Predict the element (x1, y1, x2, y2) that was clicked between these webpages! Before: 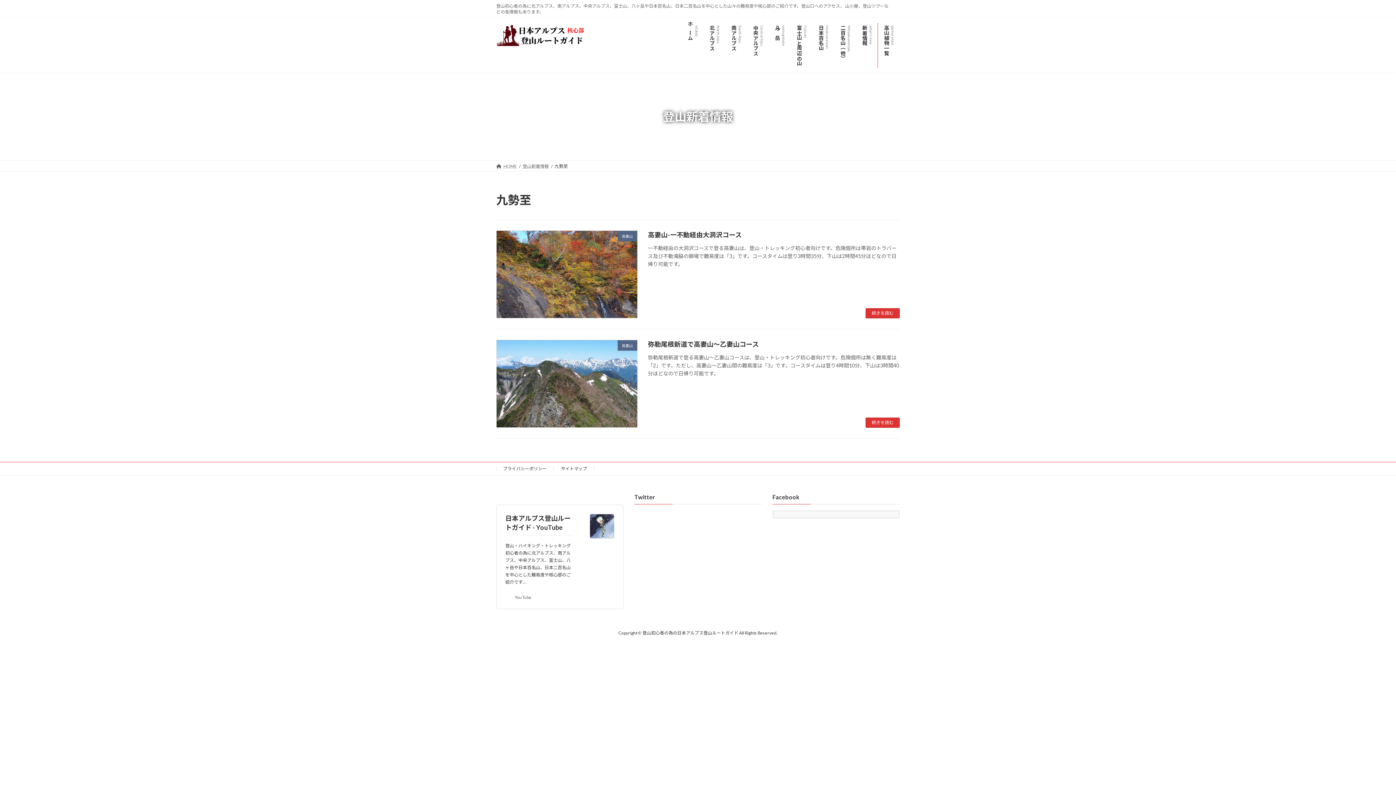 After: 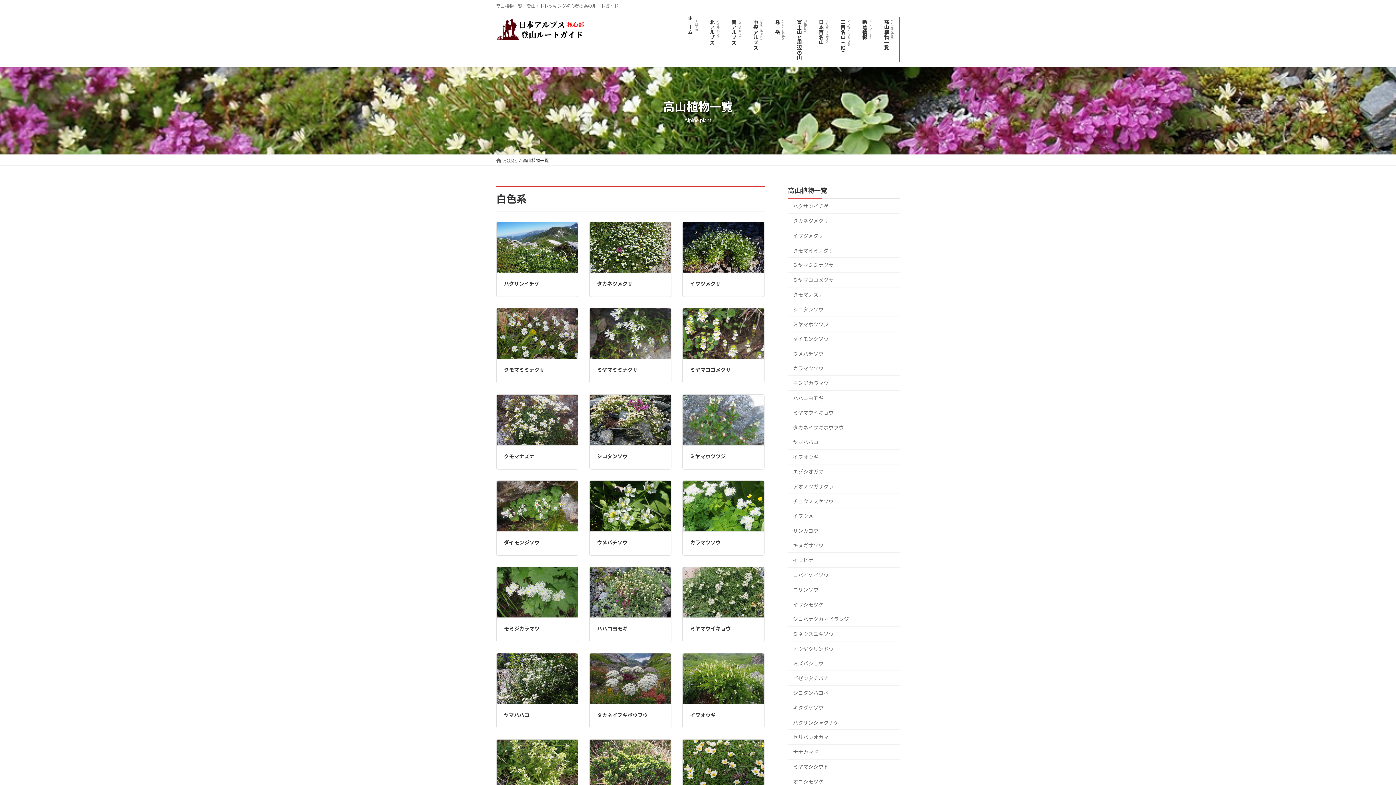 Action: label: 高山植物一覧
alpine plant bbox: (878, 17, 900, 73)